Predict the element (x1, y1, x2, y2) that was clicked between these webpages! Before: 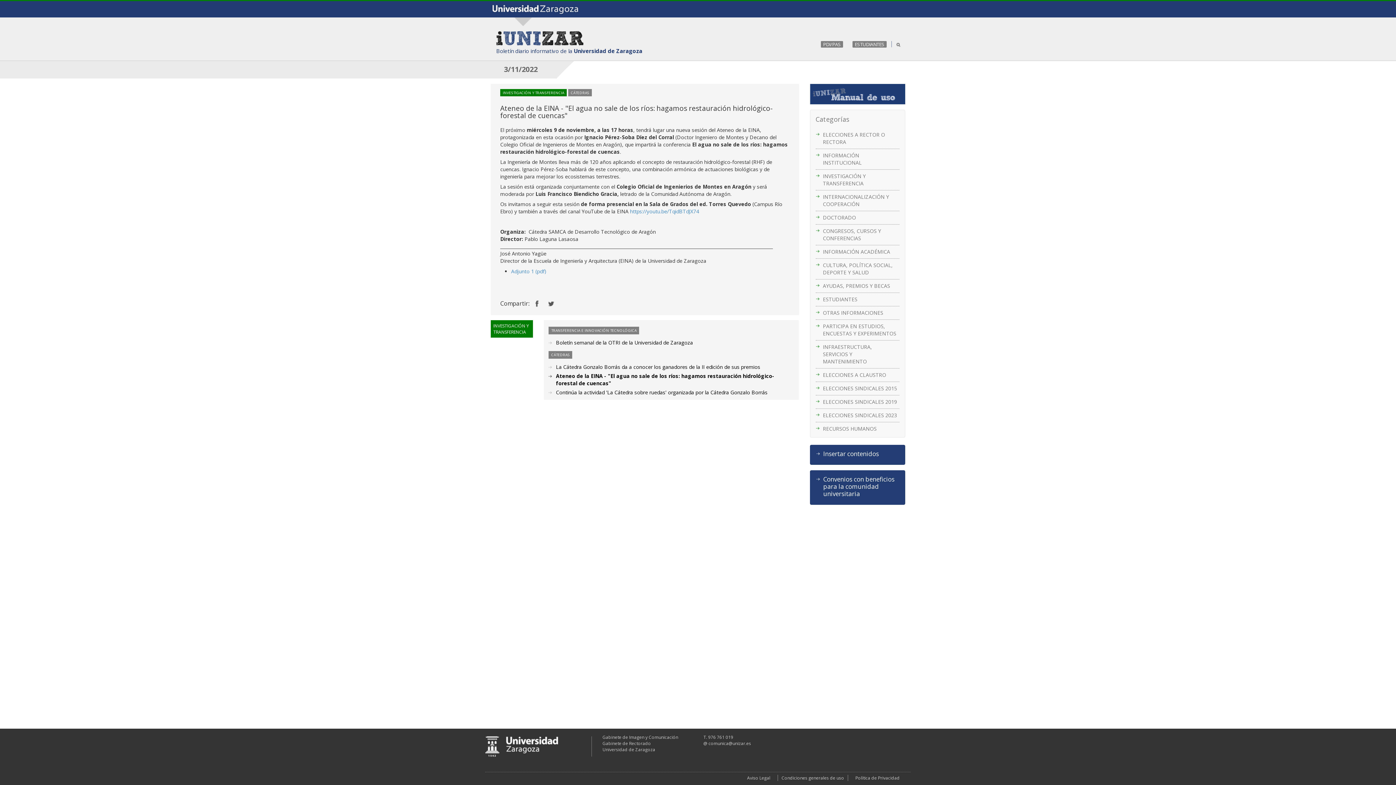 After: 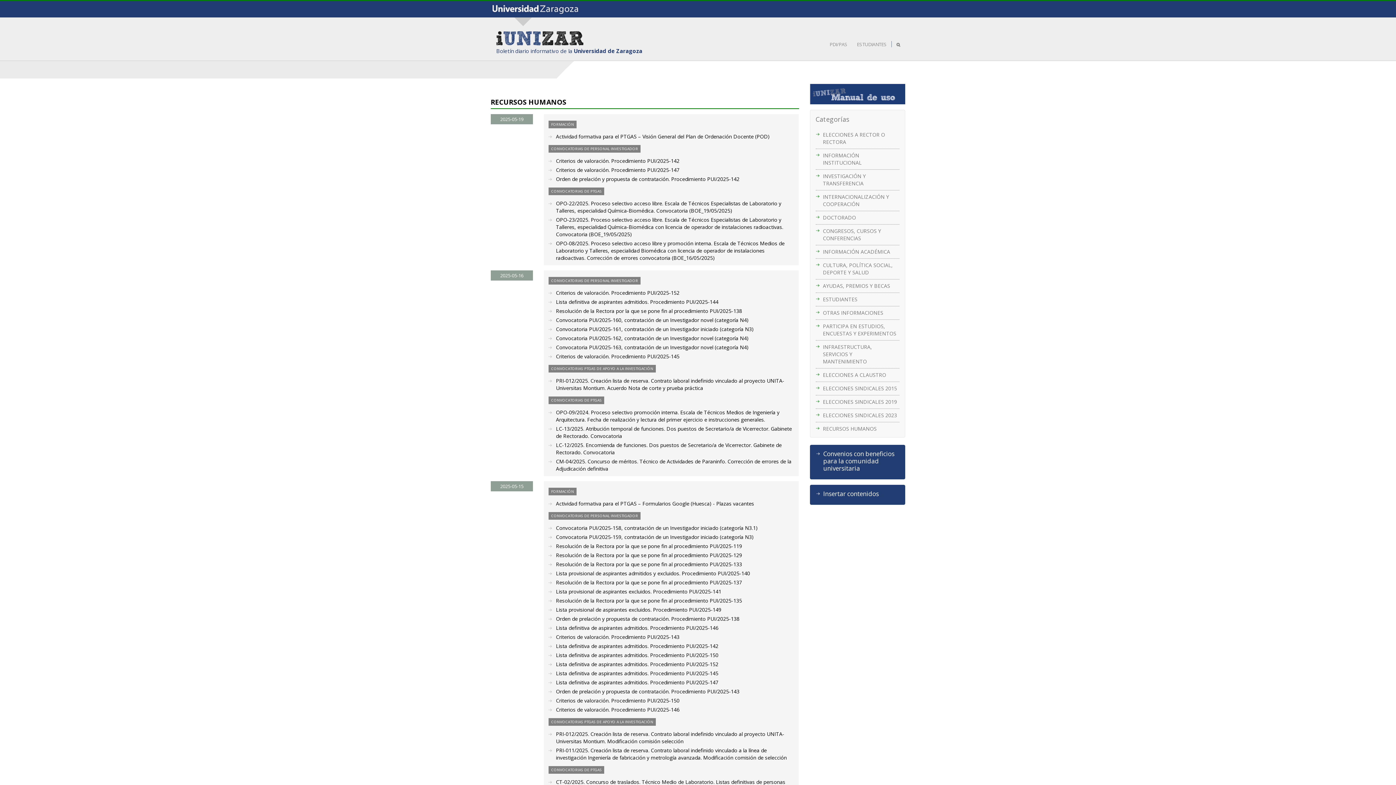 Action: bbox: (823, 425, 897, 432) label: RECURSOS HUMANOS